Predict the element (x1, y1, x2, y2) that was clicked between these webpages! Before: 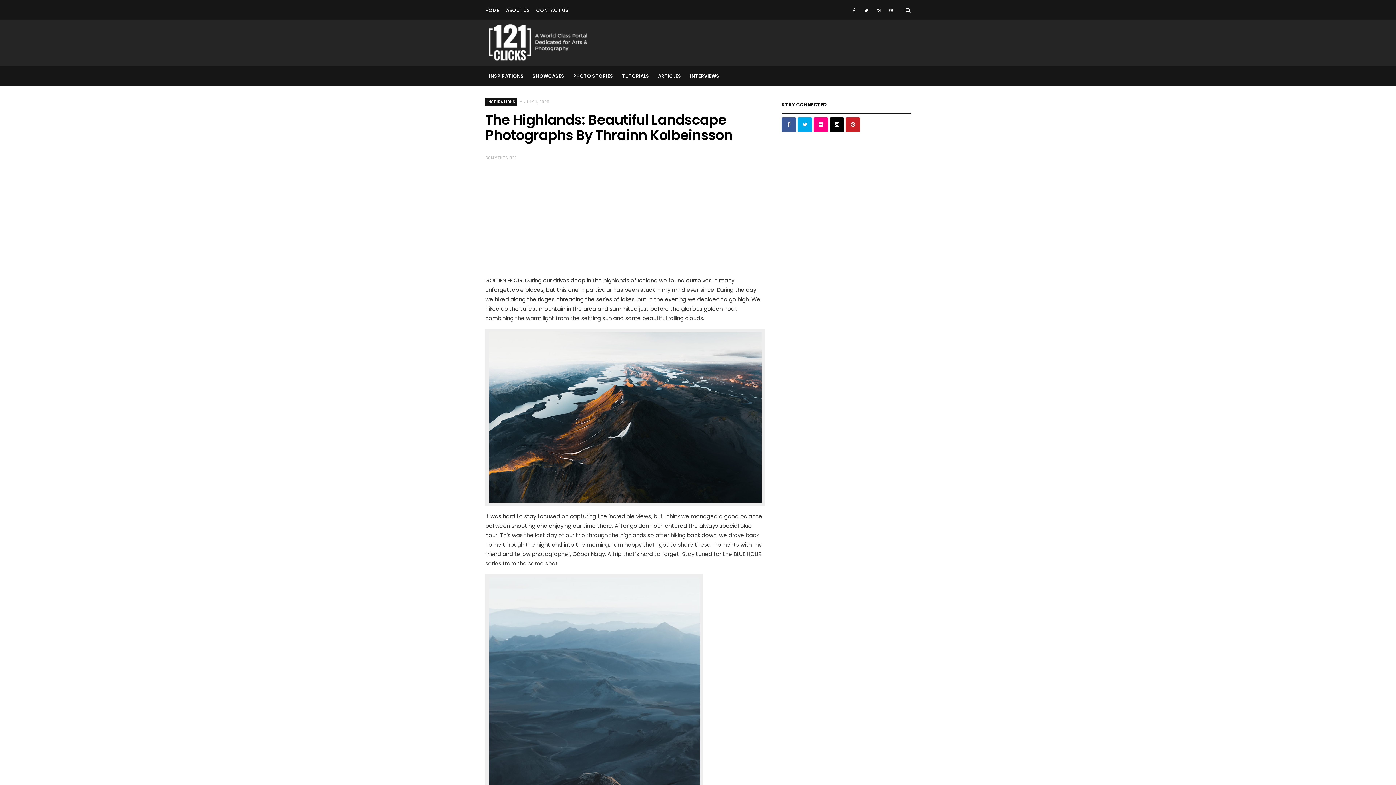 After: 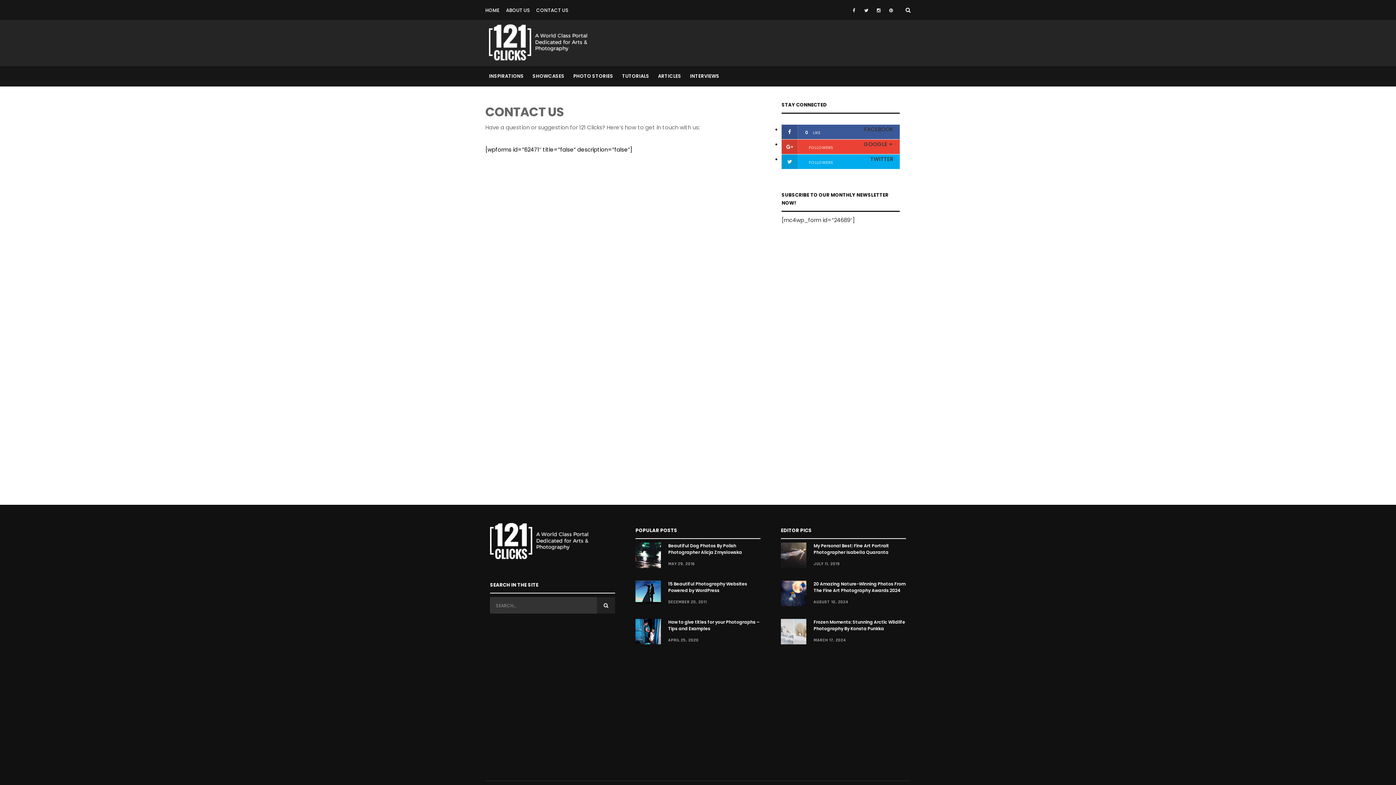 Action: bbox: (533, 0, 570, 20) label: CONTACT US